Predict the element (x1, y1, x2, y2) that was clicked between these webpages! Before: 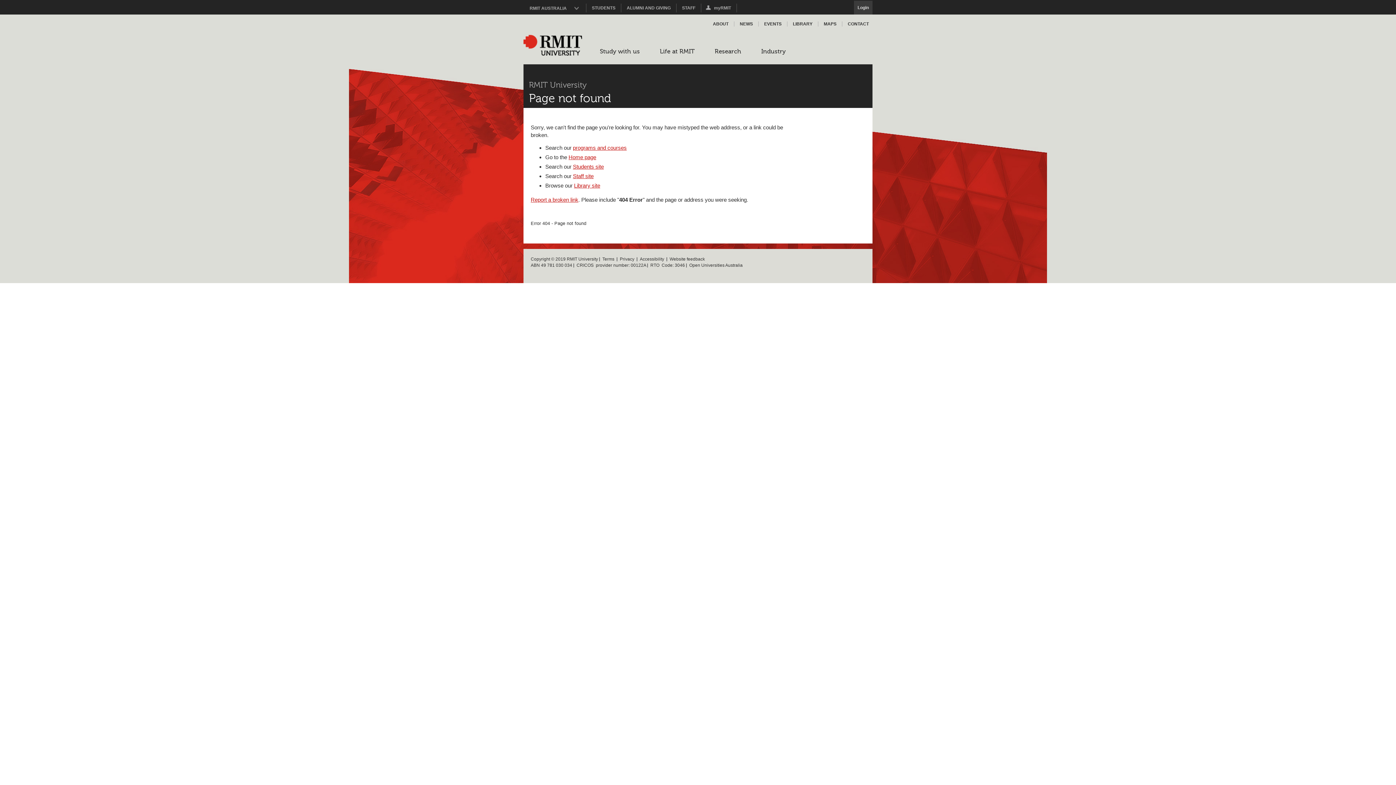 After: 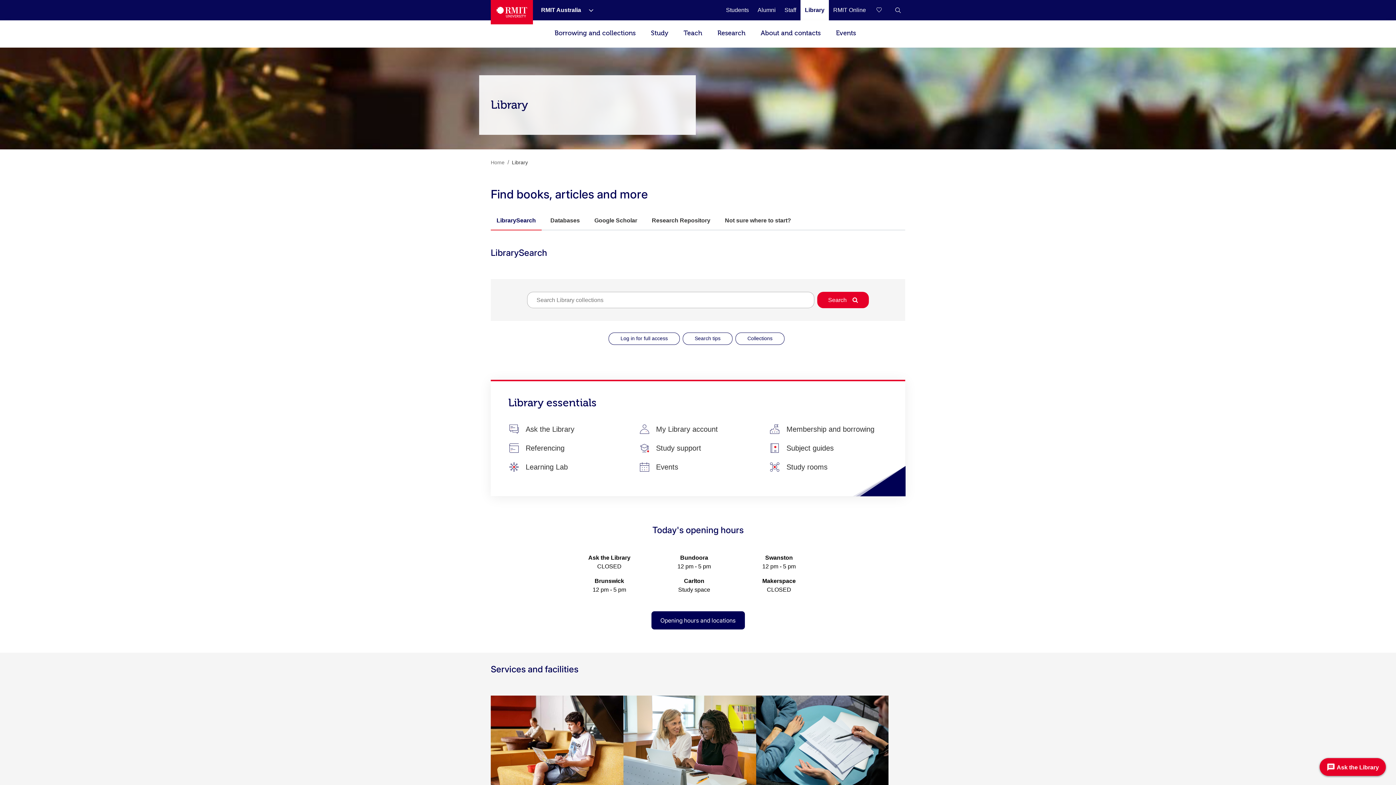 Action: bbox: (574, 182, 600, 188) label: Library site